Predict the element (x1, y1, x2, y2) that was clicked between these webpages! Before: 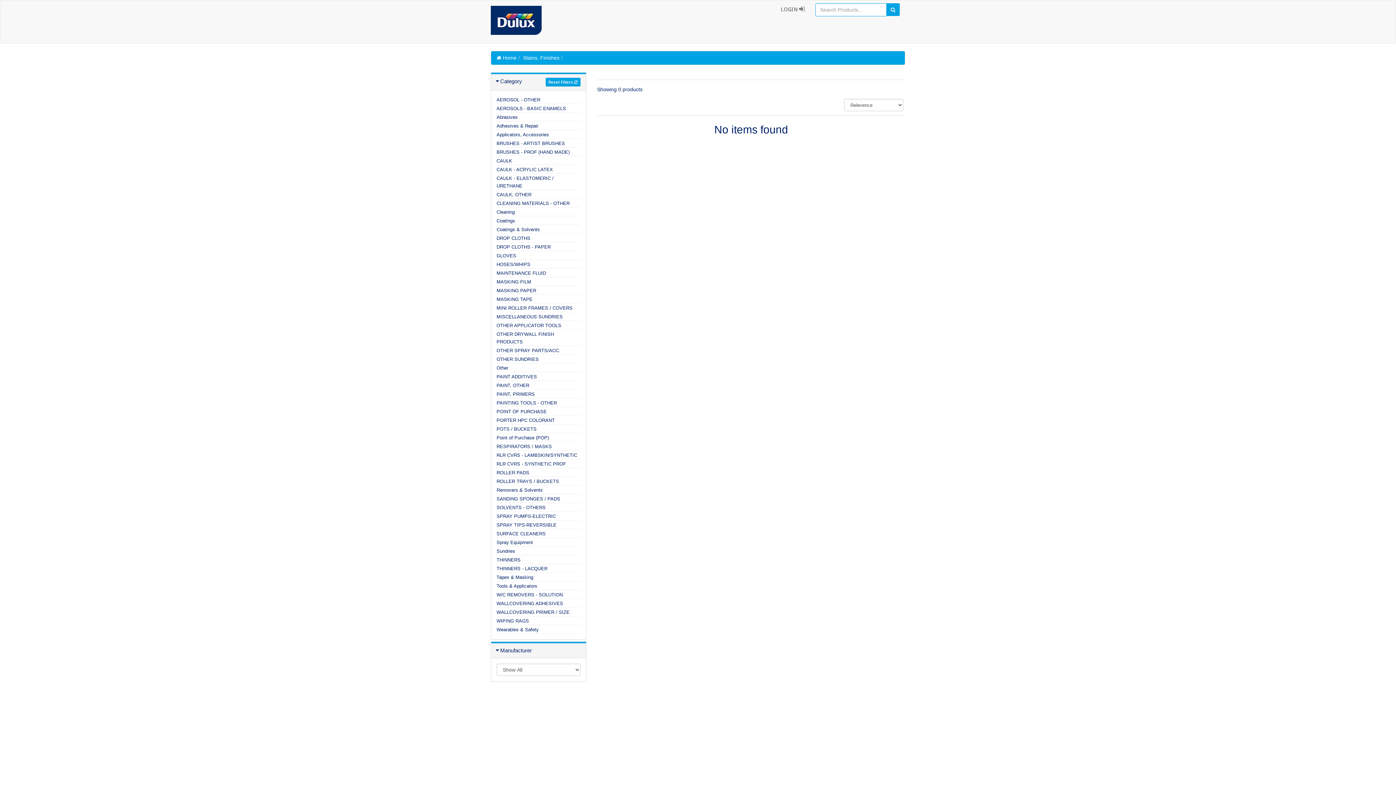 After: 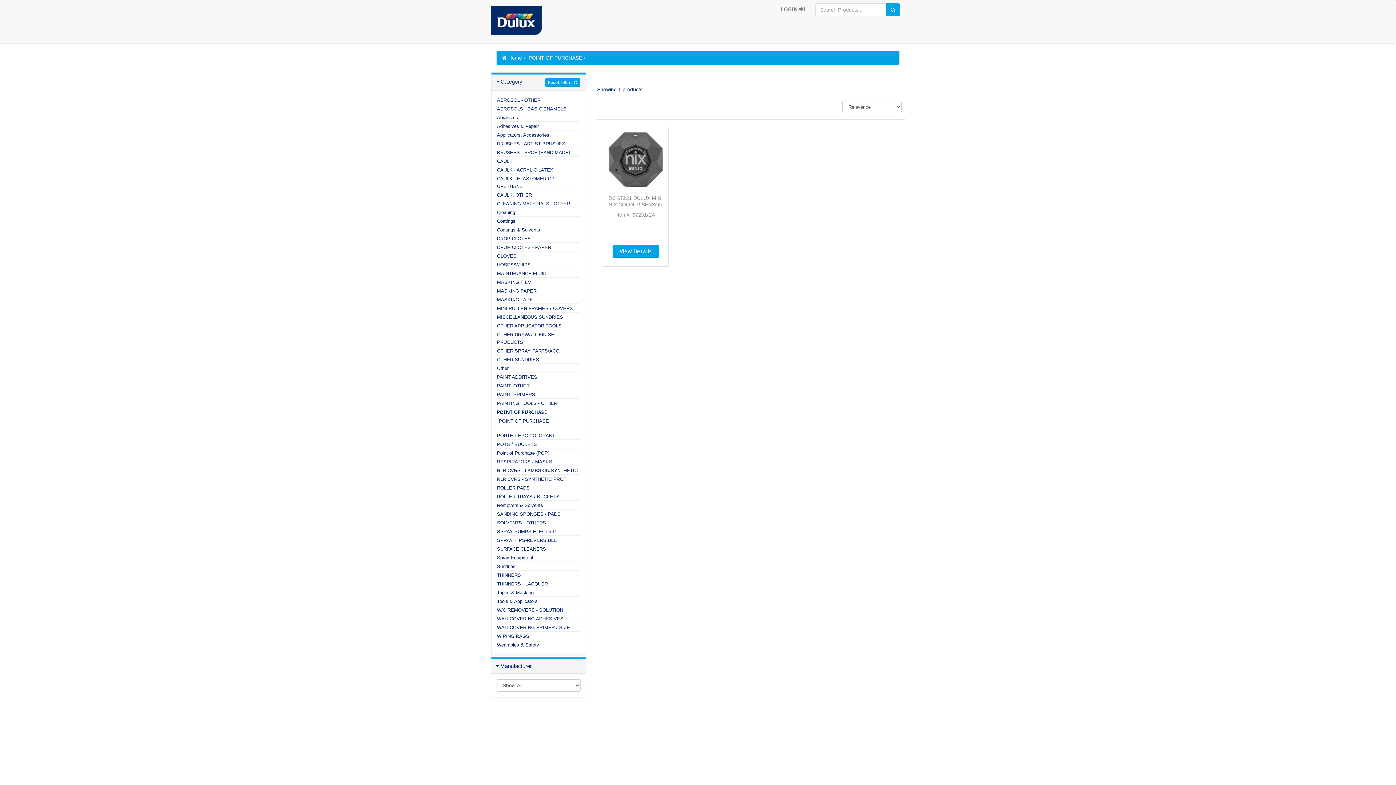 Action: label: POINT OF PURCHASE bbox: (496, 409, 546, 414)